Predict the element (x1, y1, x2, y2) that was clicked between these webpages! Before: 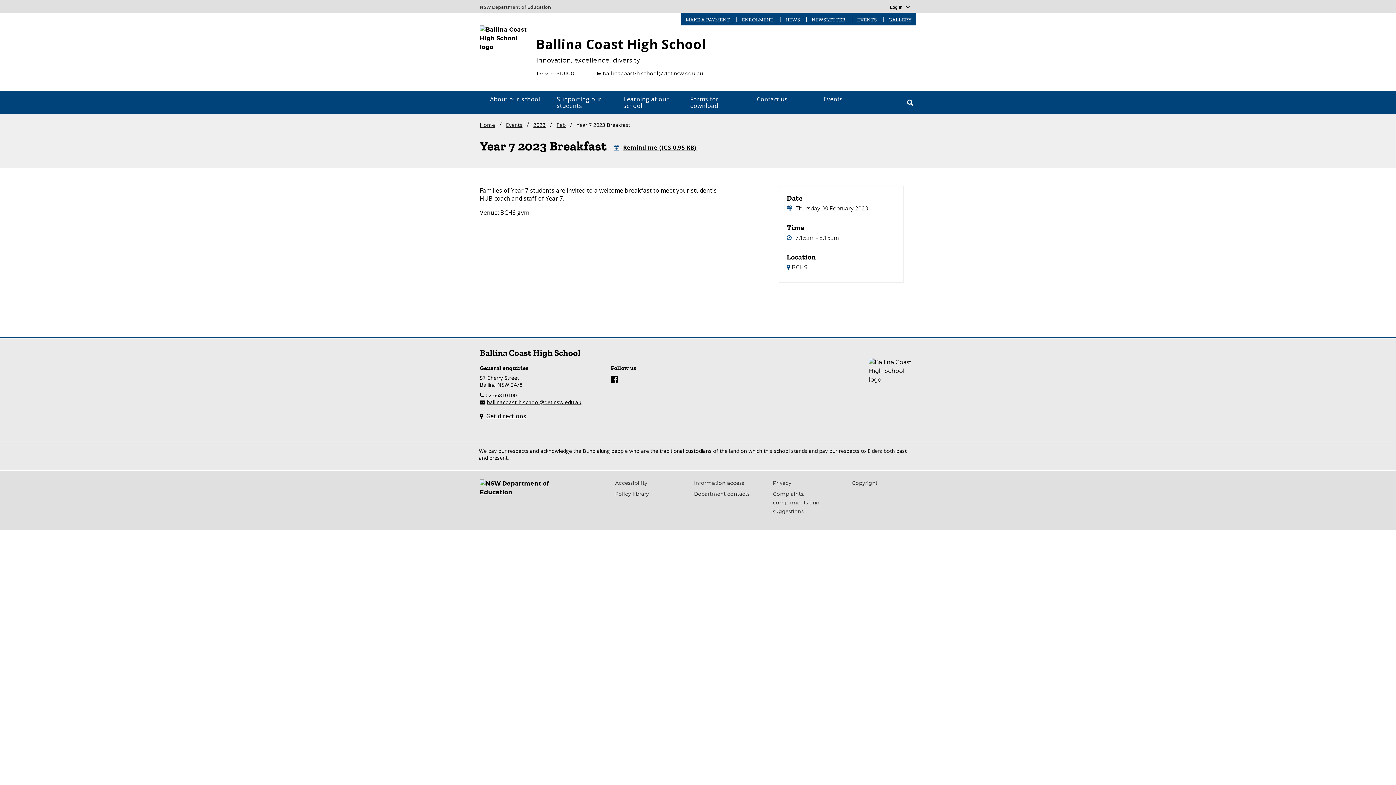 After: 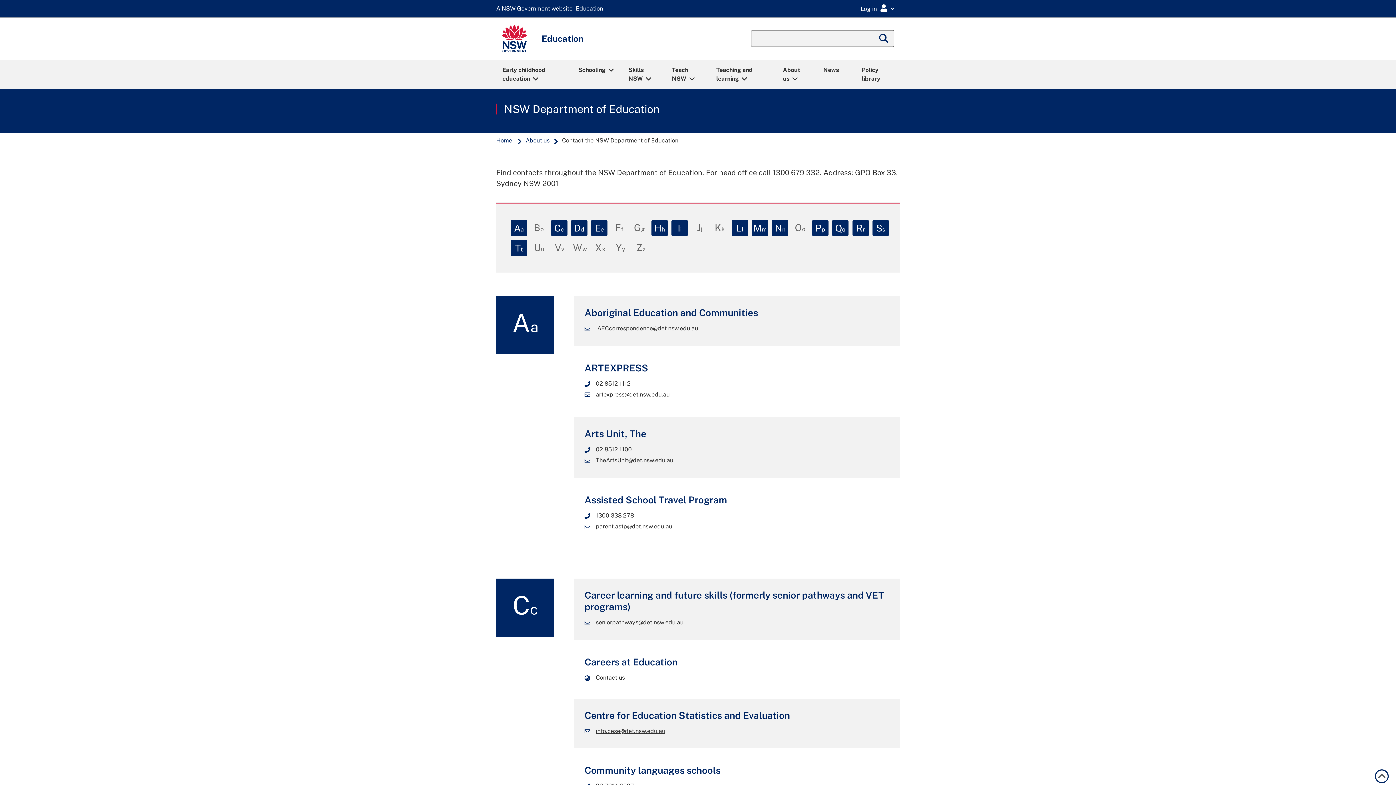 Action: bbox: (694, 490, 749, 497) label: Department contacts